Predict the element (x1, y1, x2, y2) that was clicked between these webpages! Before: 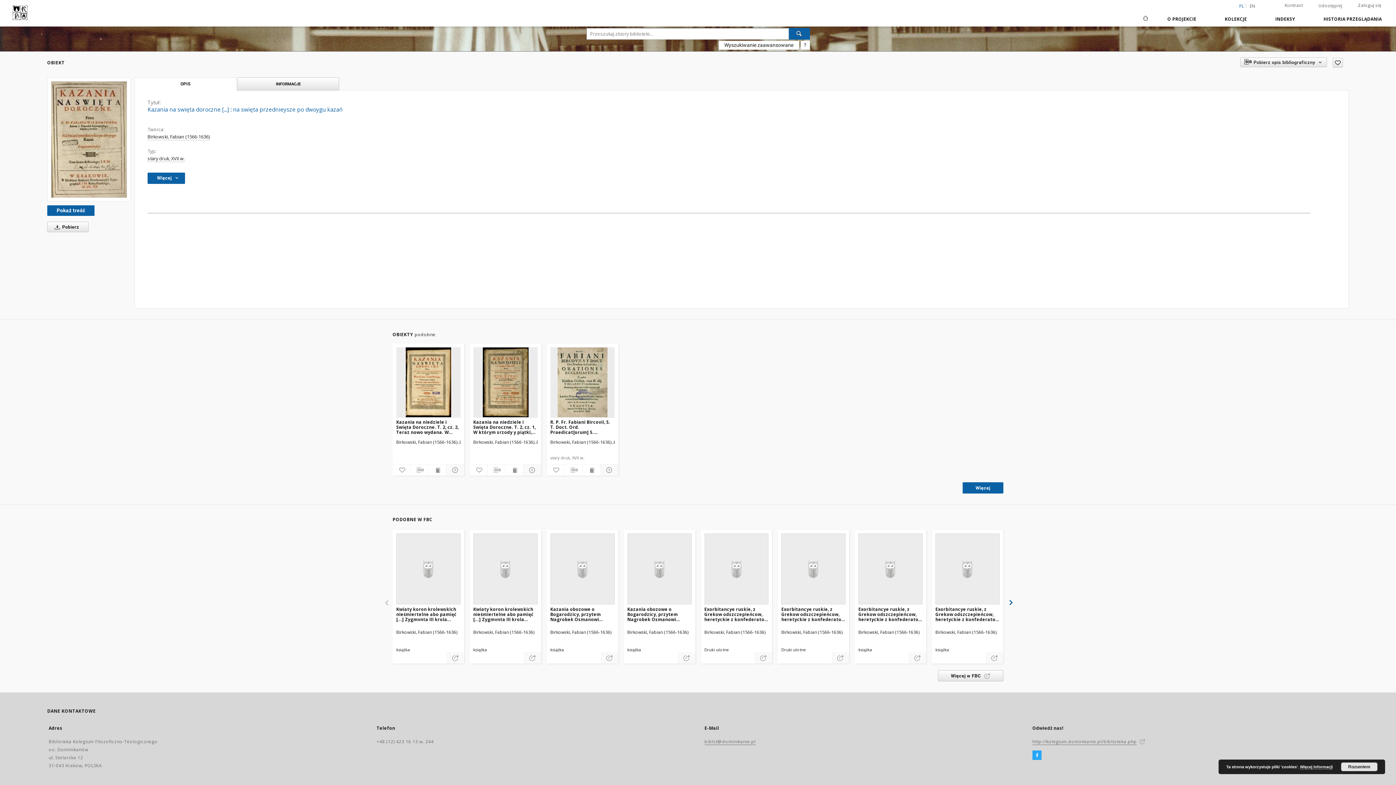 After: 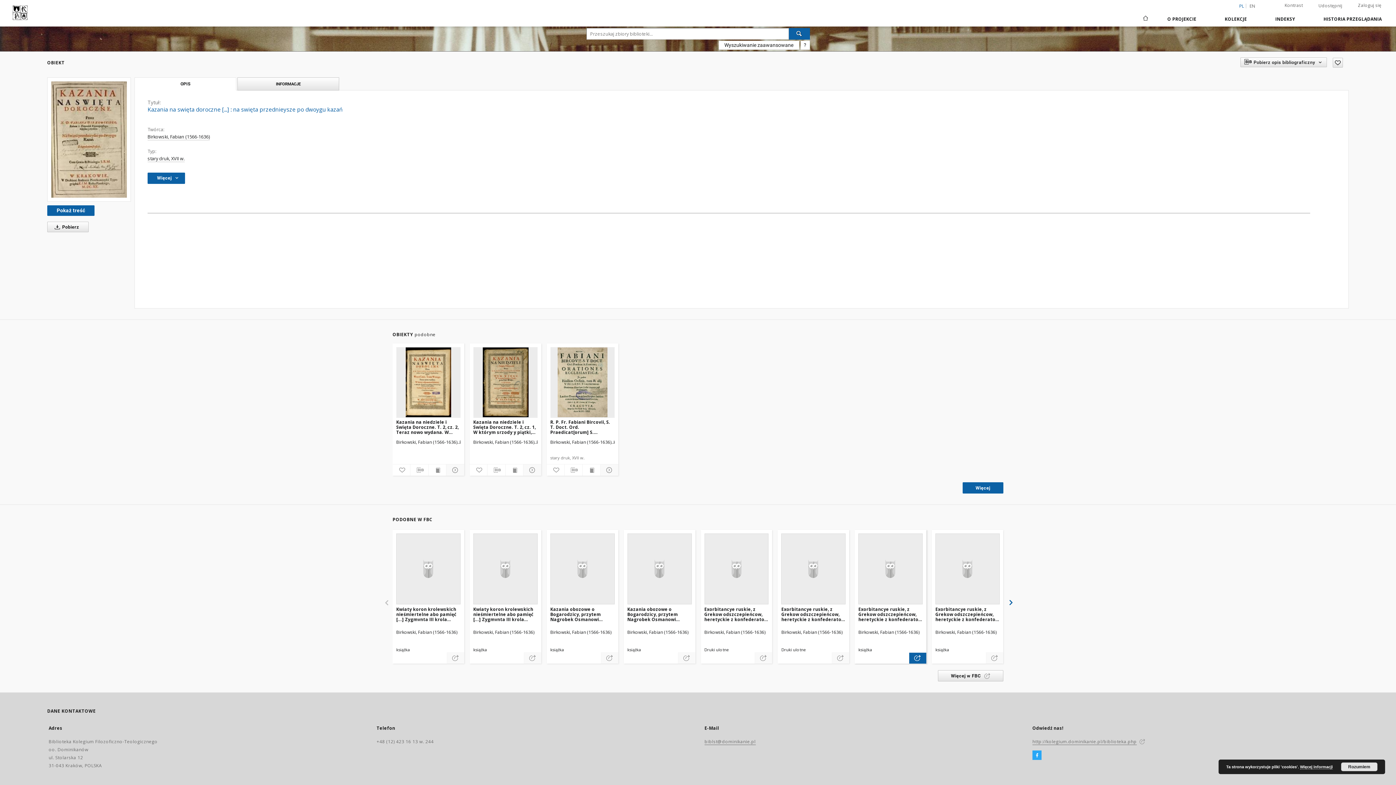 Action: label: external-link bbox: (909, 653, 926, 664)